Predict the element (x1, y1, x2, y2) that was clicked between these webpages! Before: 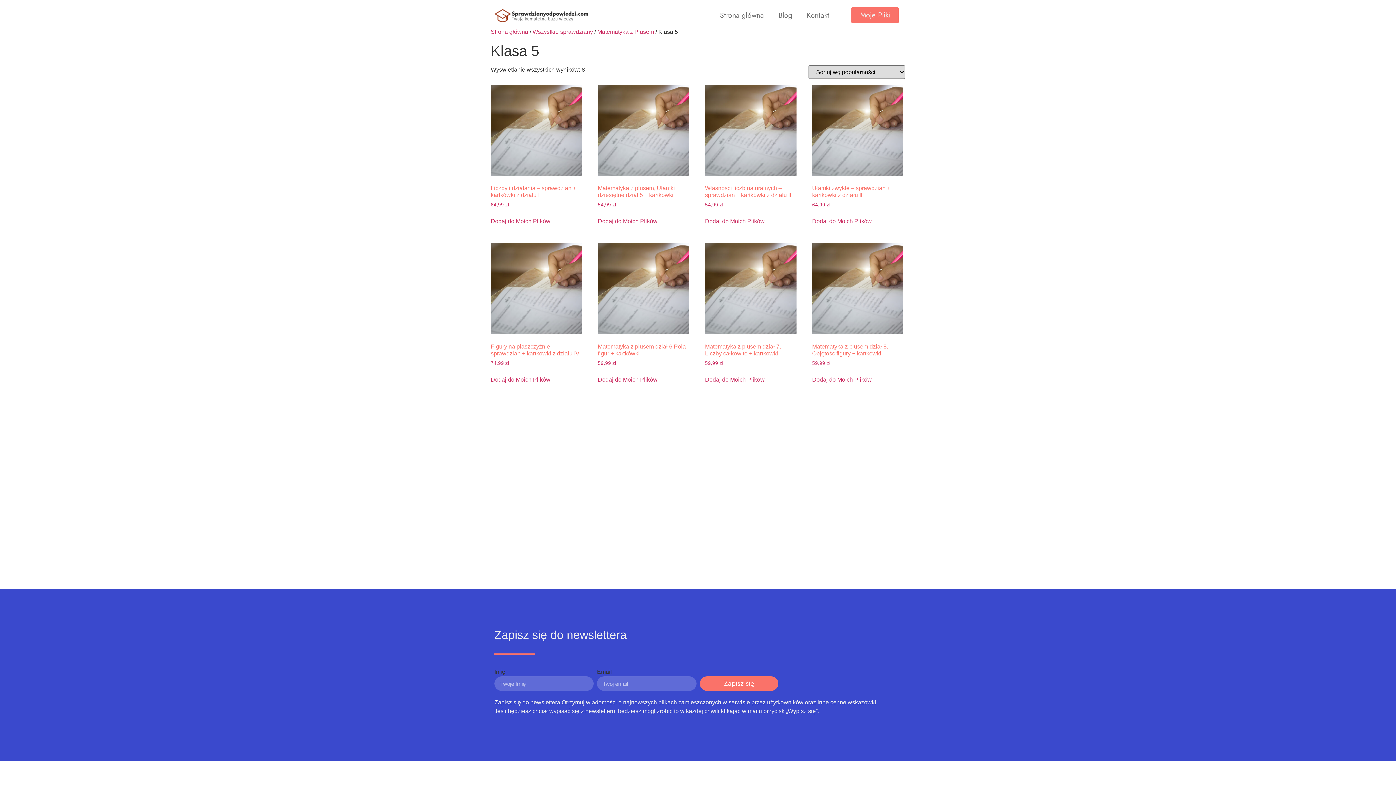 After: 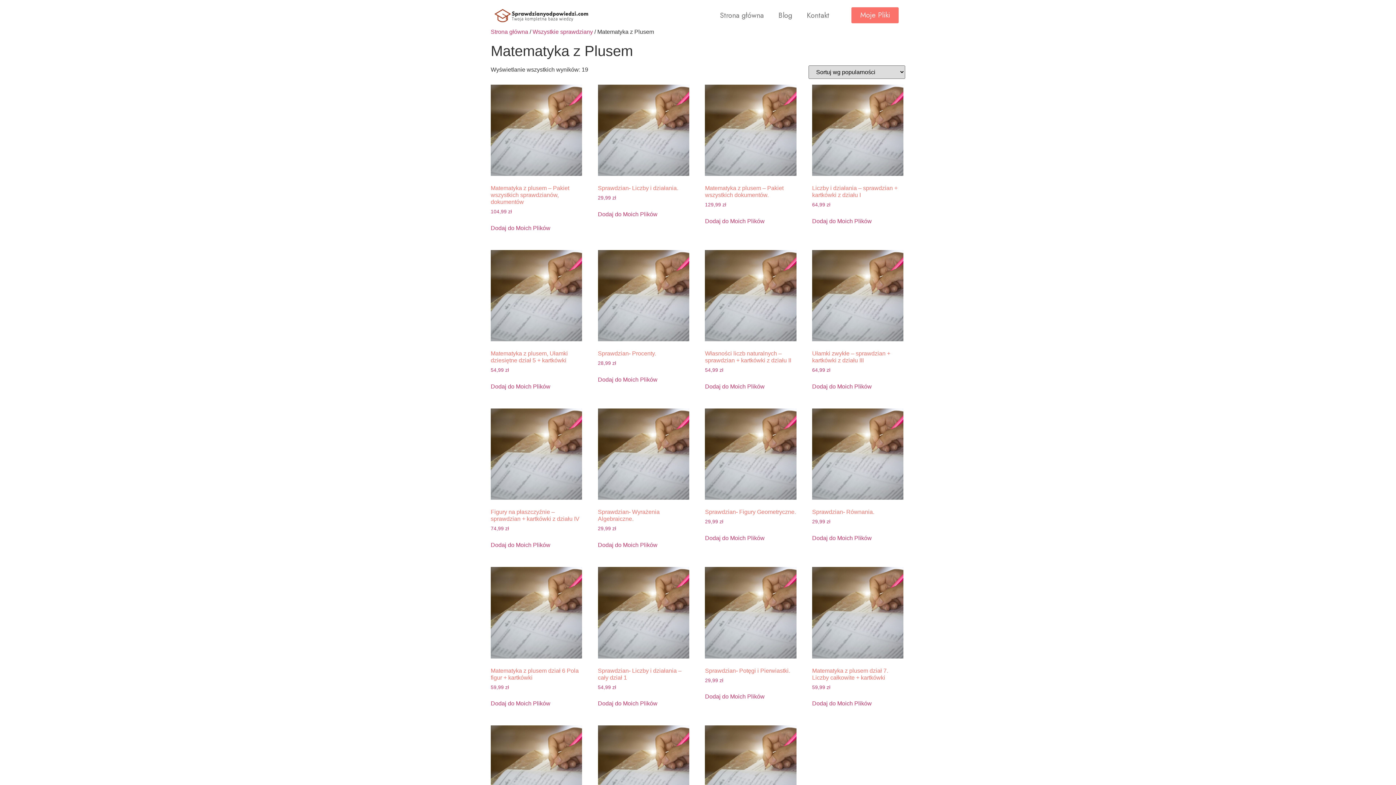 Action: bbox: (597, 28, 654, 34) label: Matematyka z Plusem